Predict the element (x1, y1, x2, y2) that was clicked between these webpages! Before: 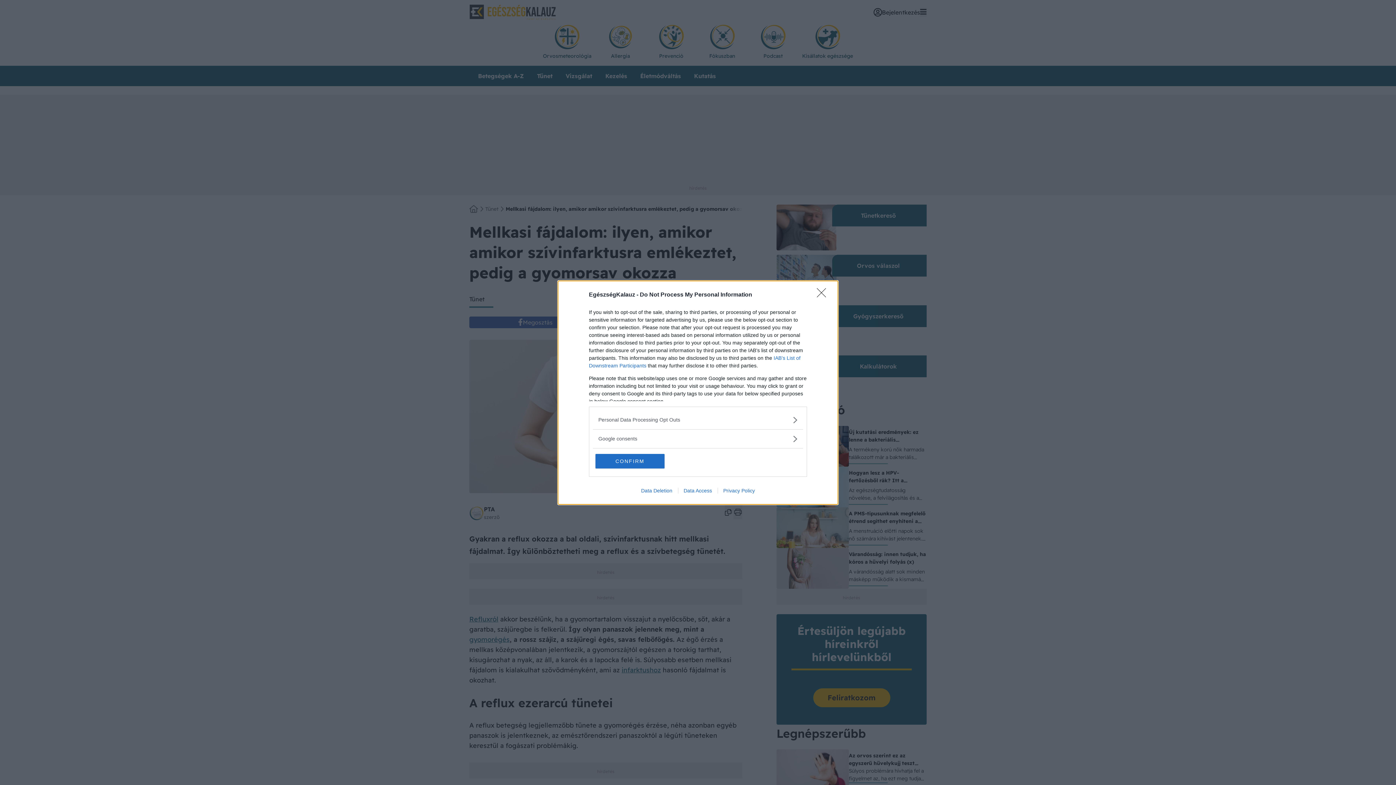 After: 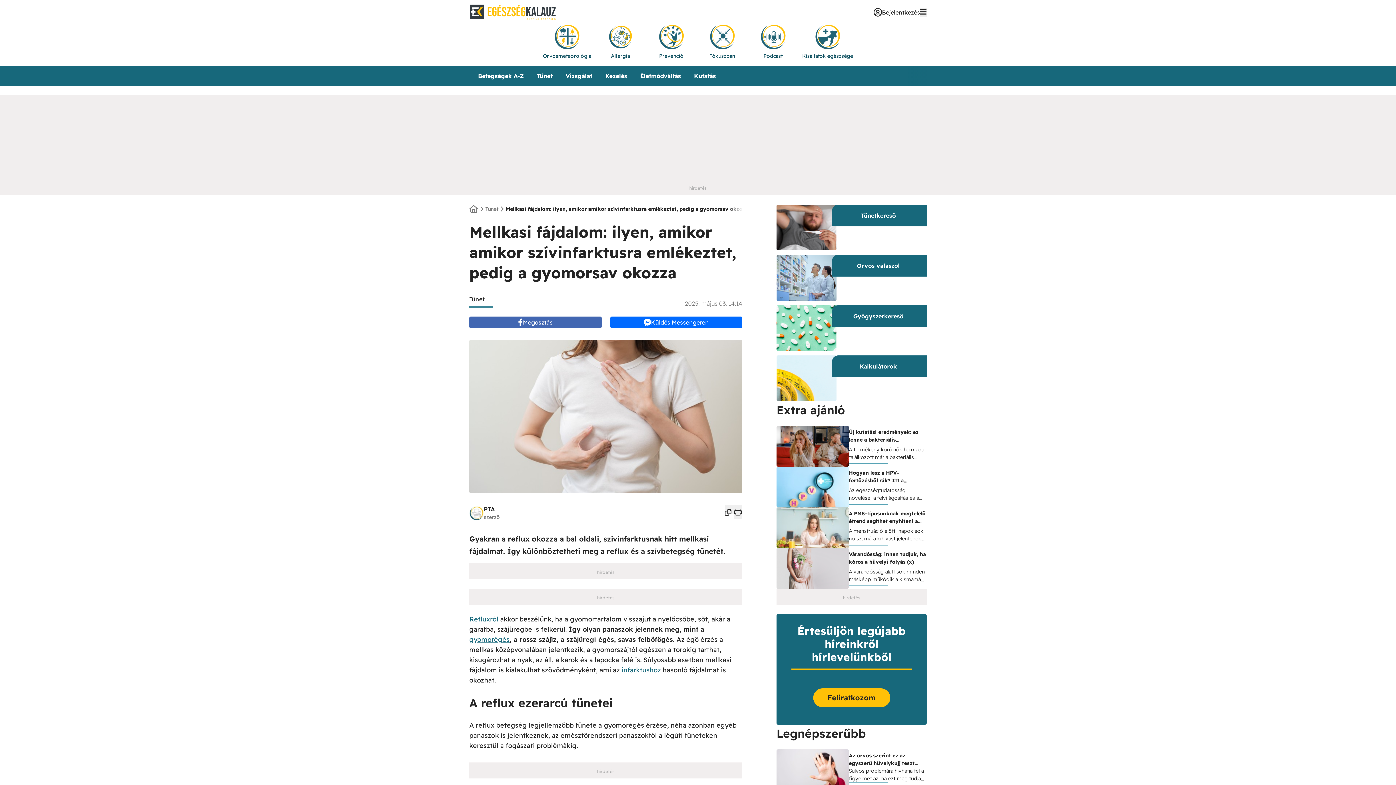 Action: bbox: (817, 288, 830, 302) label: Close